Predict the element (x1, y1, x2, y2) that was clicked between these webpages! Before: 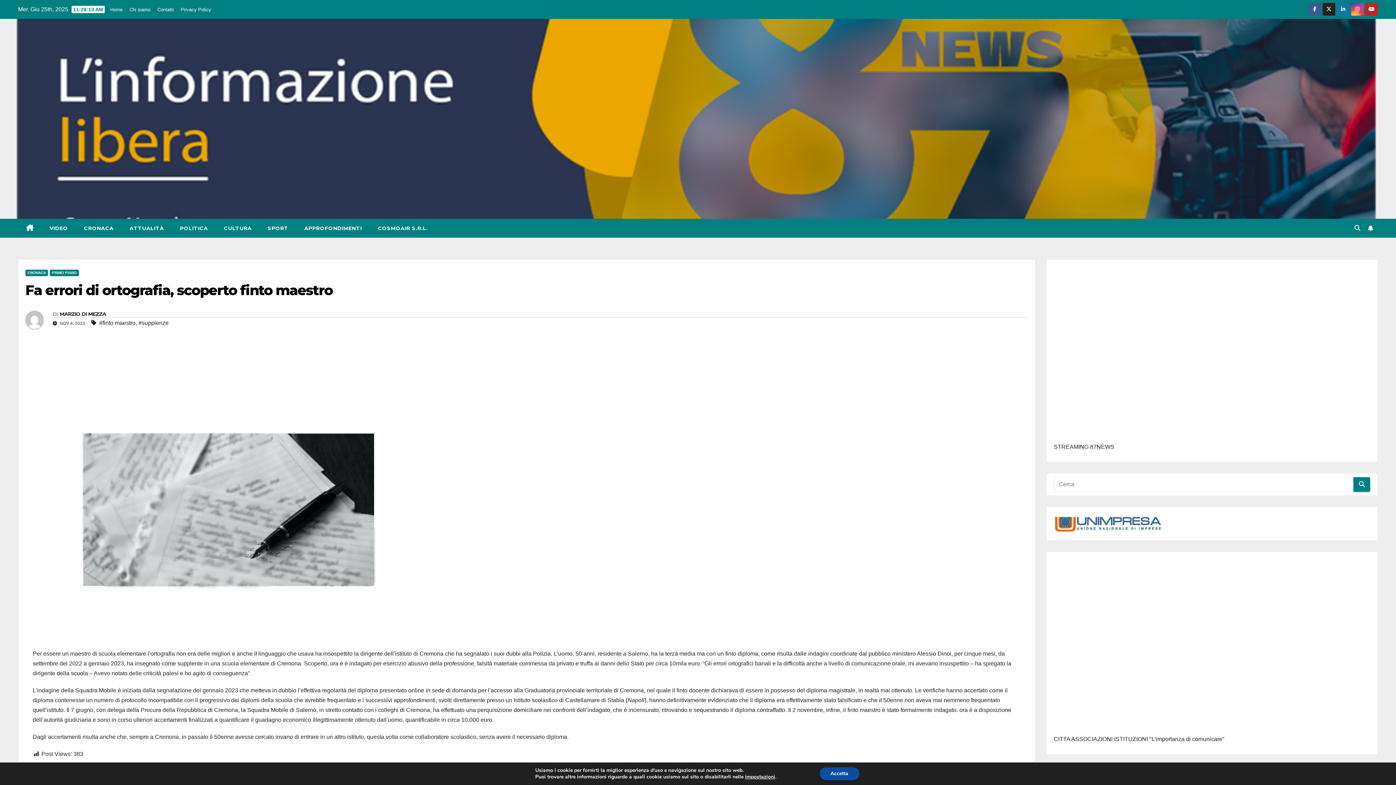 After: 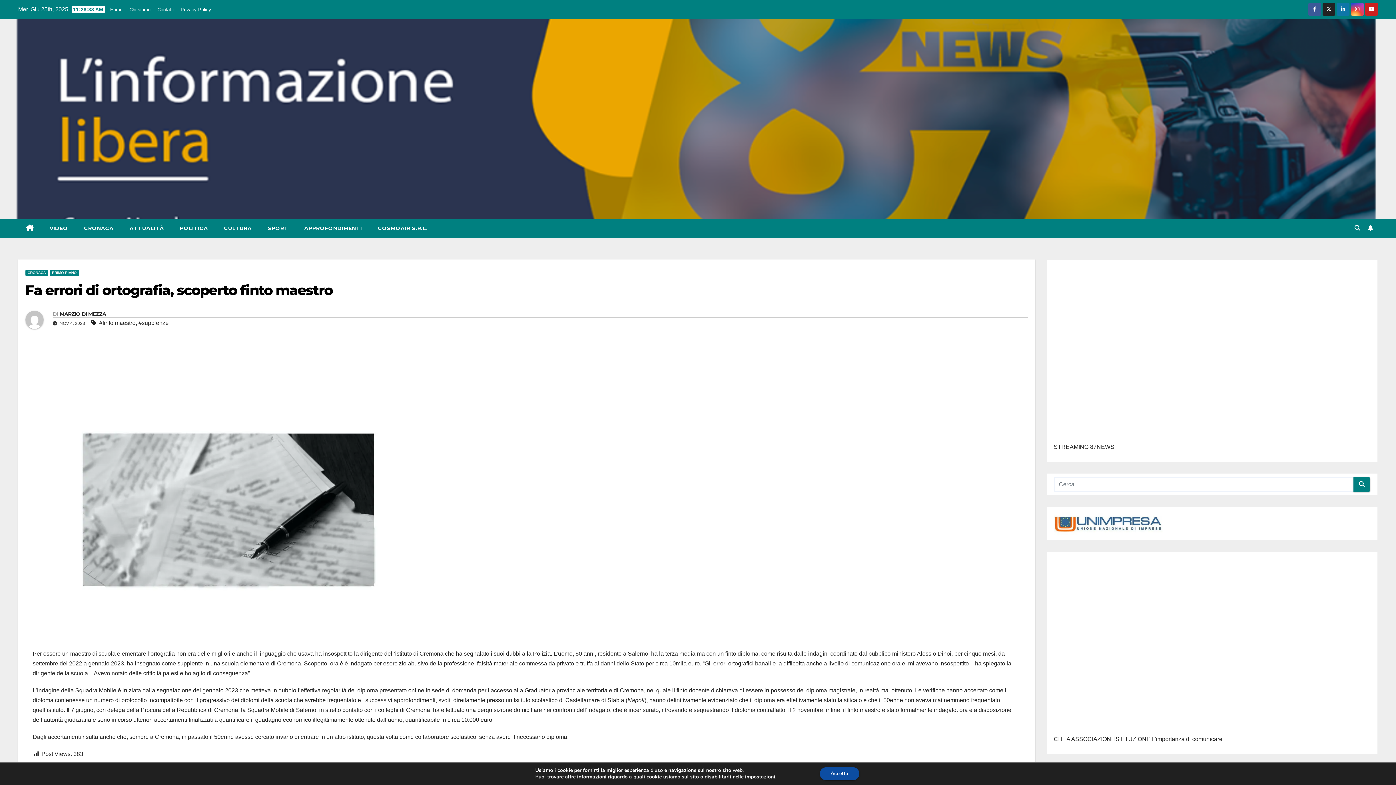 Action: bbox: (1351, 6, 1364, 12)